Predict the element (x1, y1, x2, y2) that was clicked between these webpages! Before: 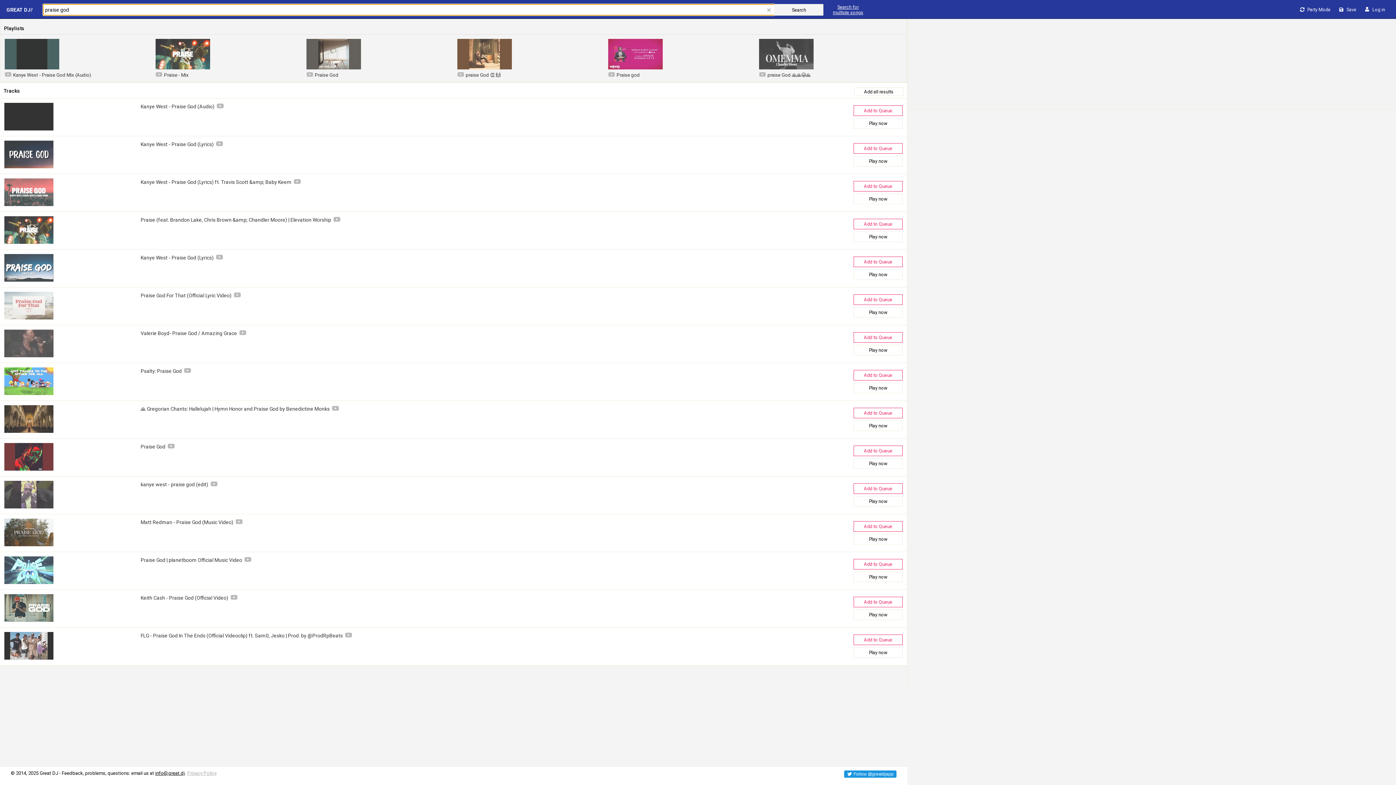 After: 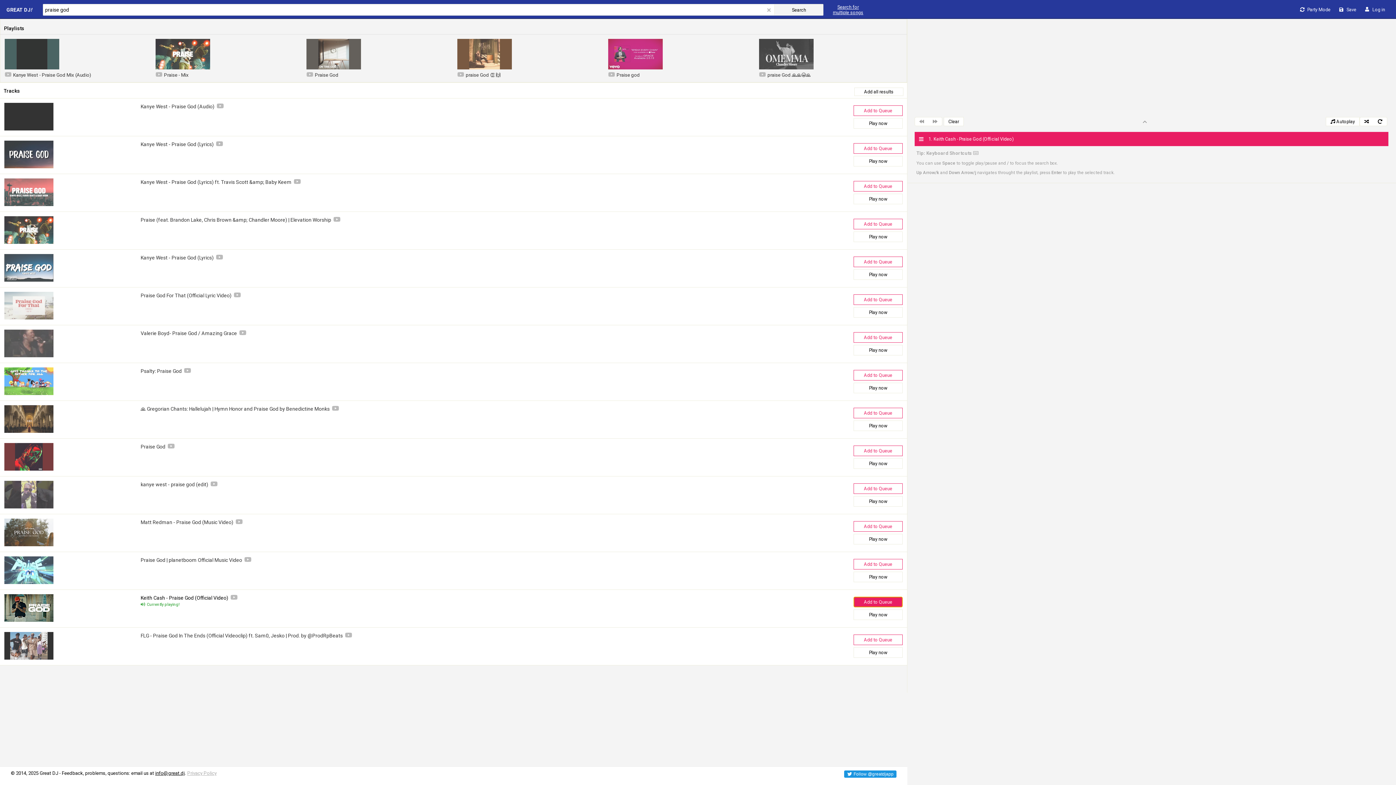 Action: label: Add to Queue bbox: (853, 597, 902, 607)